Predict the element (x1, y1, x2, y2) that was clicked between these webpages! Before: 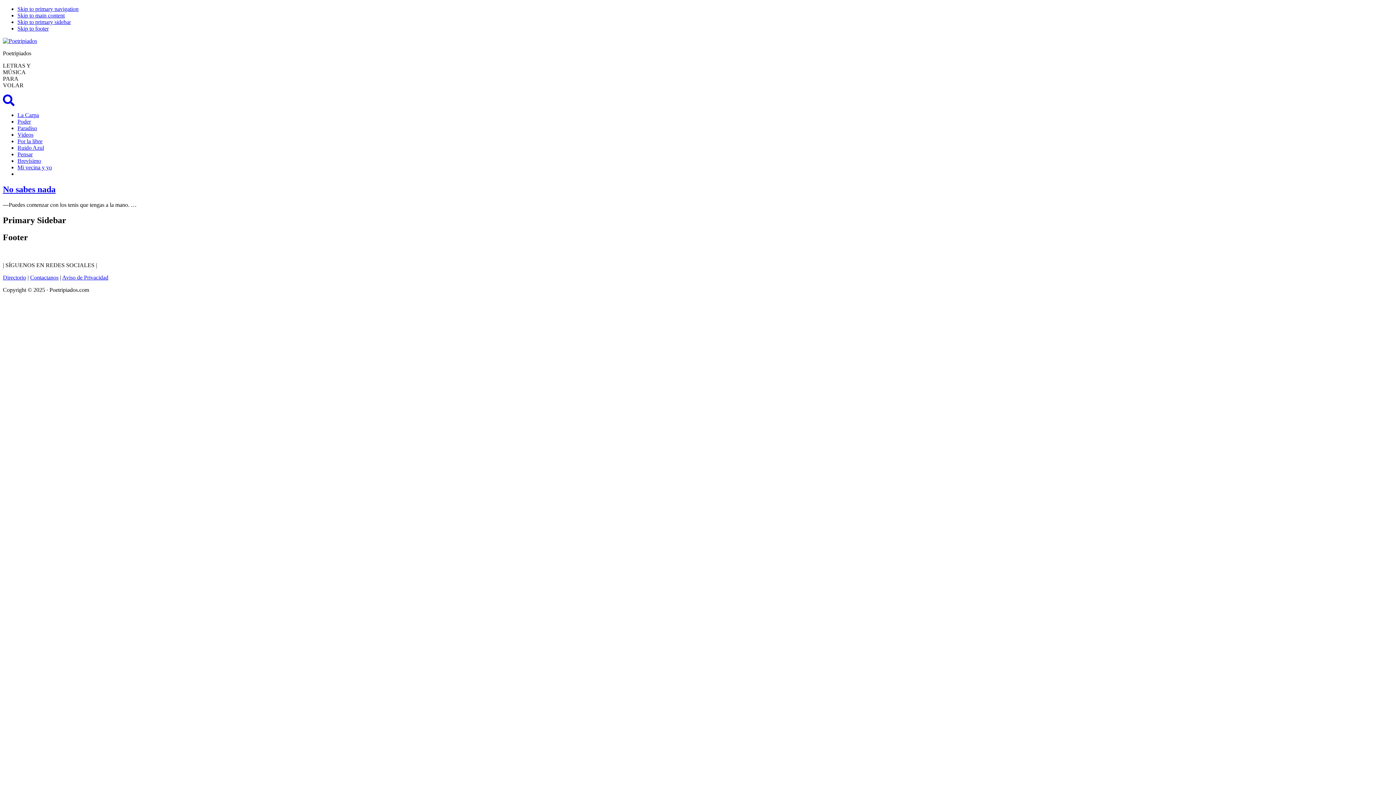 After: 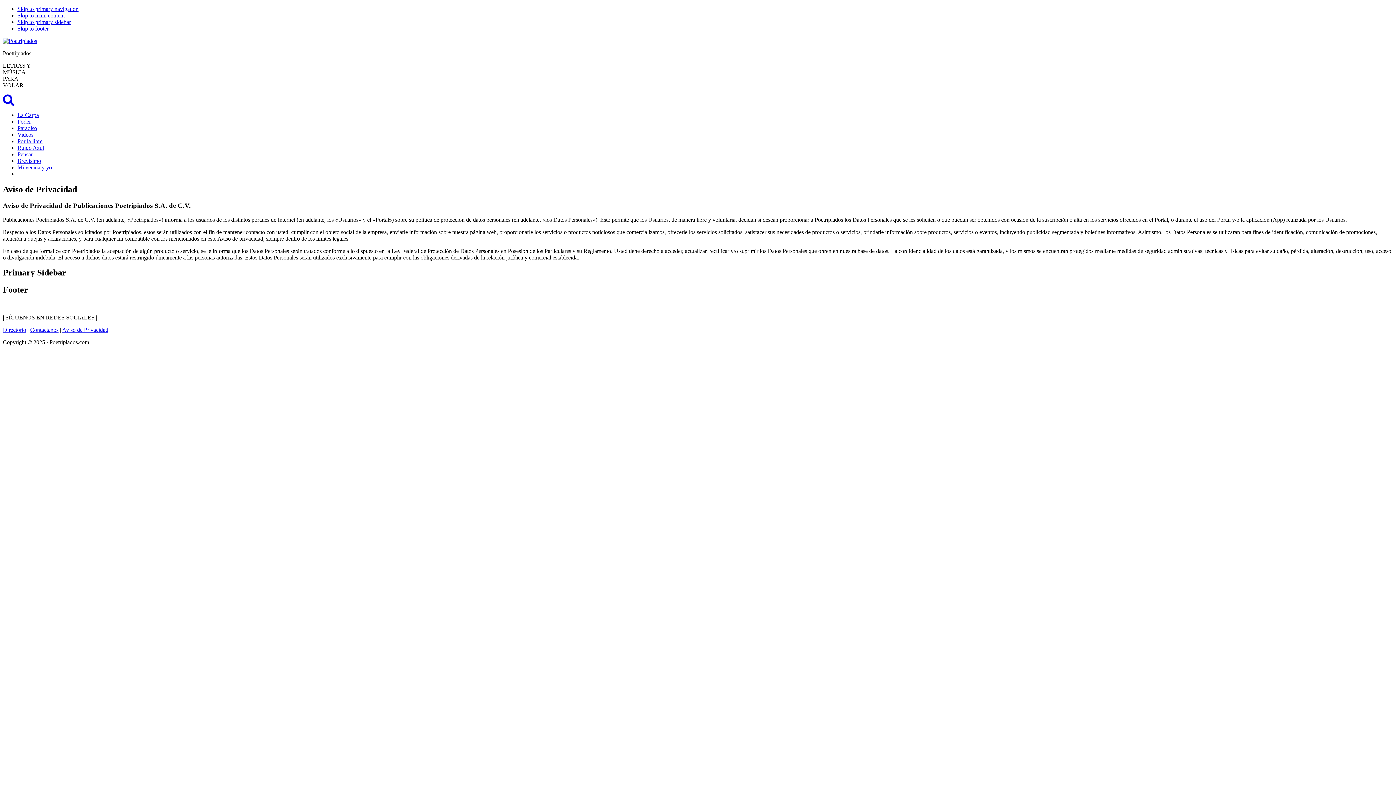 Action: bbox: (62, 274, 108, 280) label: Aviso de Privacidad